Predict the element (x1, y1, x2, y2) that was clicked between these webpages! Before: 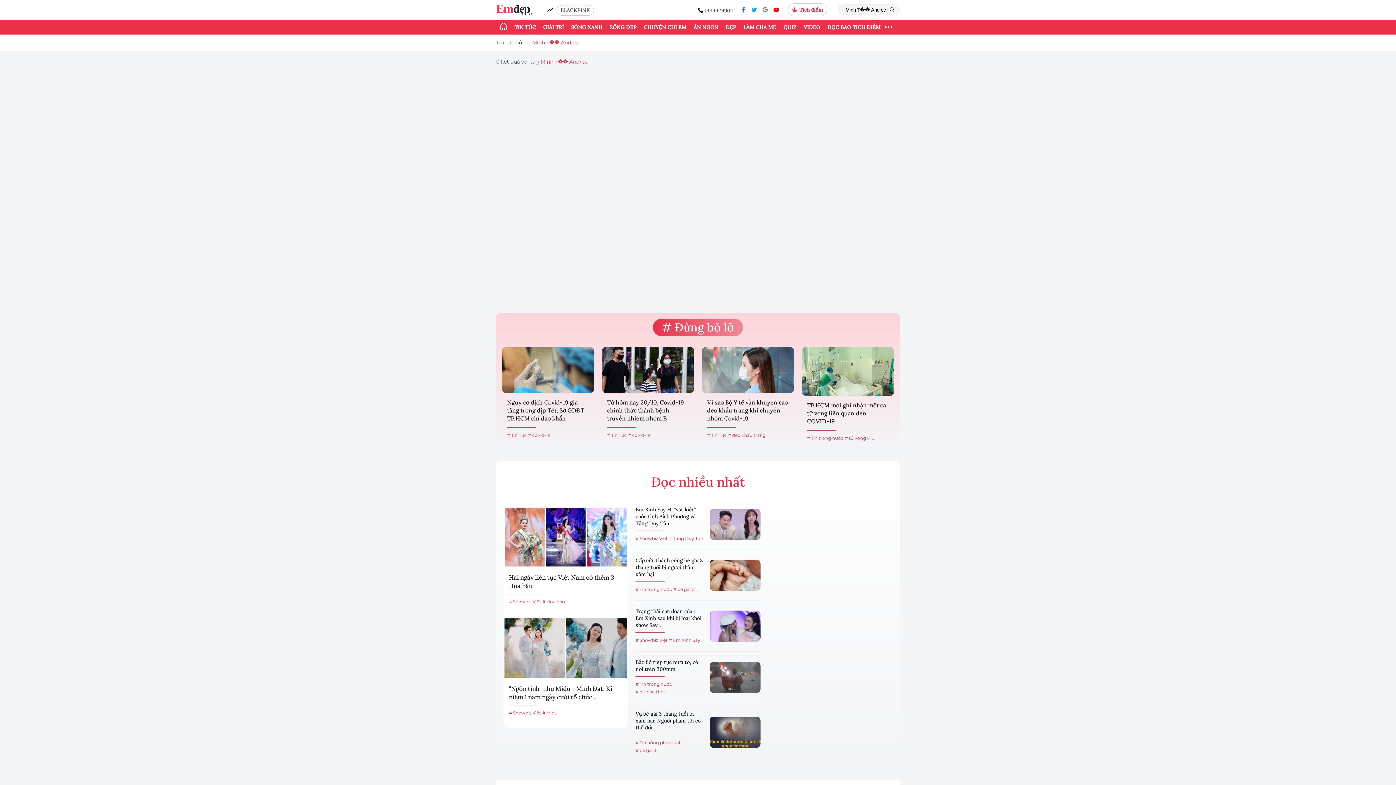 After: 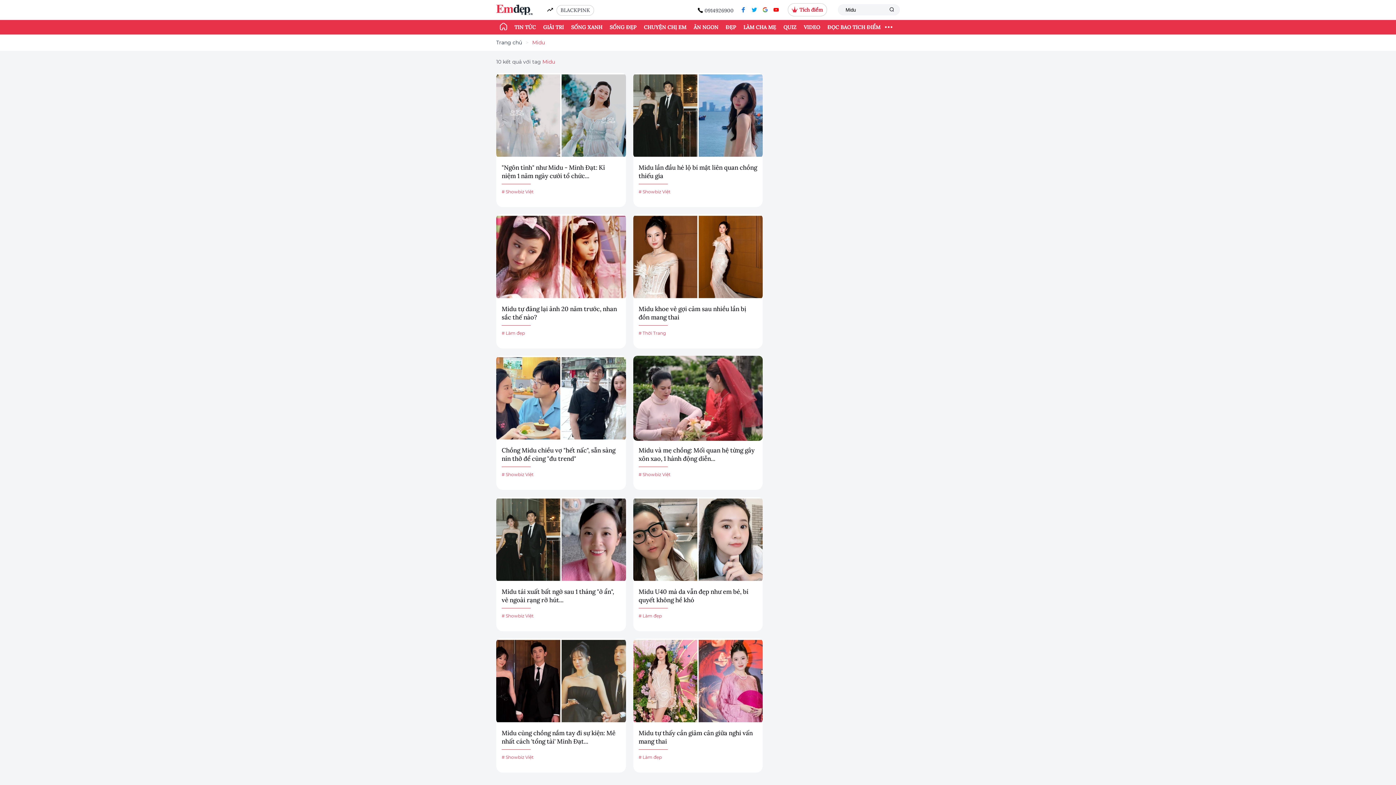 Action: label: # Midu bbox: (542, 710, 557, 716)